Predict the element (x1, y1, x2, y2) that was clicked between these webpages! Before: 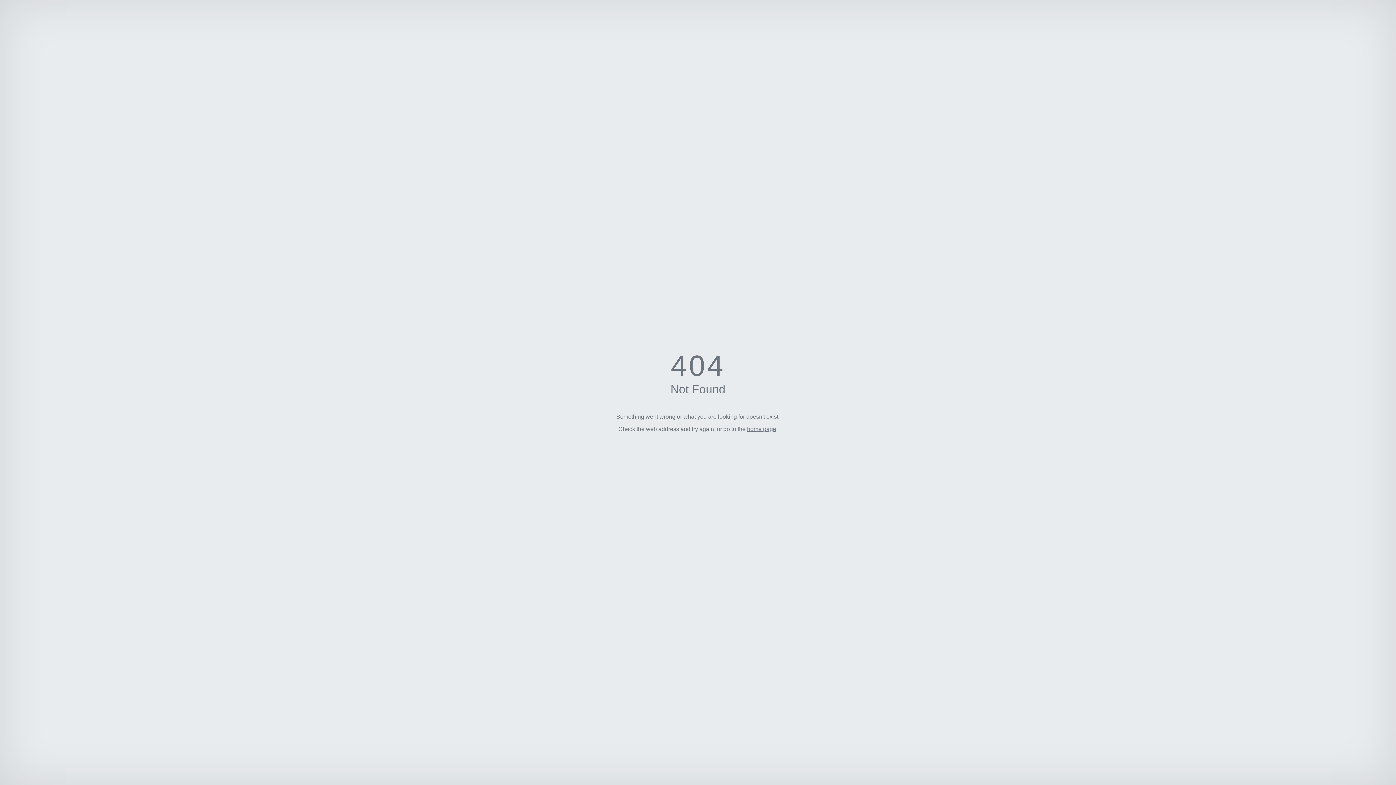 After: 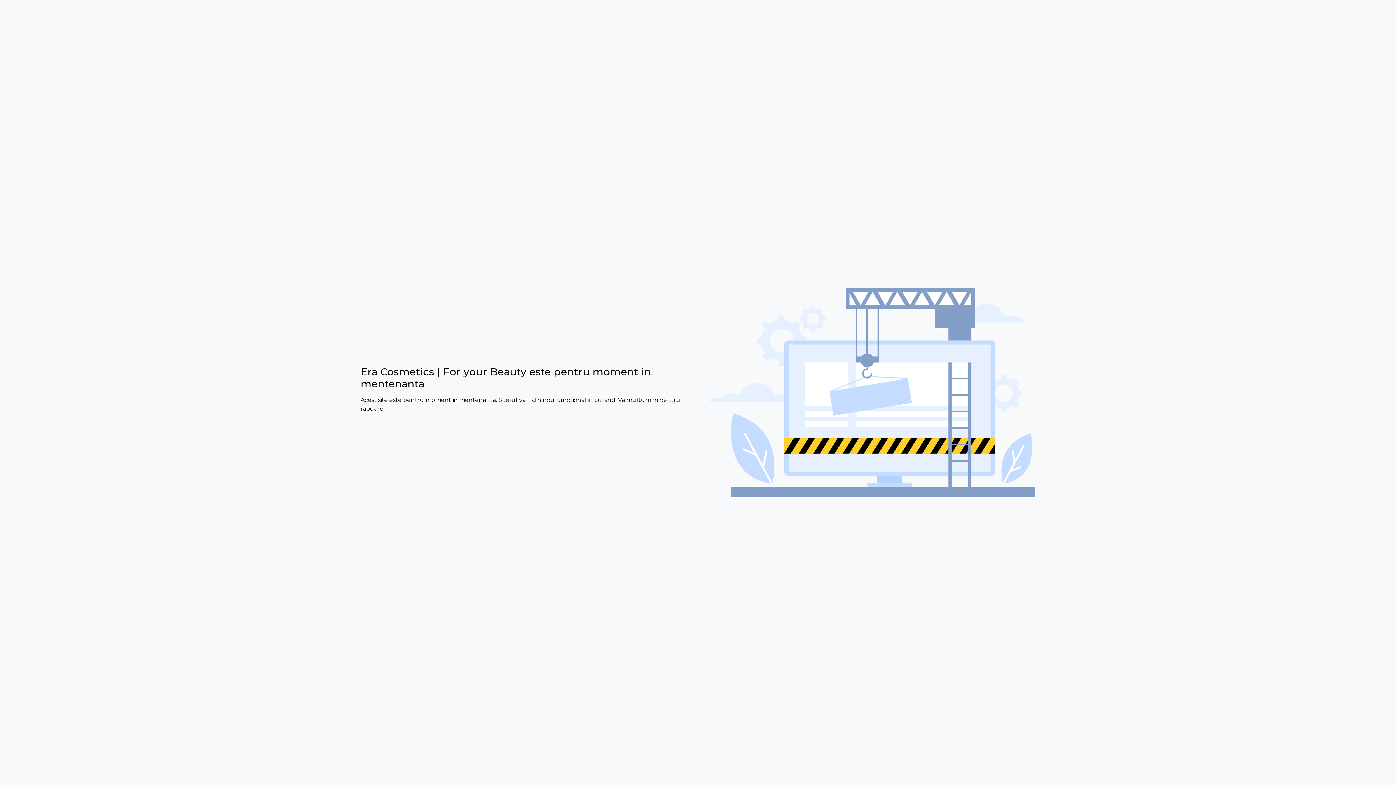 Action: label: home page bbox: (747, 426, 776, 432)